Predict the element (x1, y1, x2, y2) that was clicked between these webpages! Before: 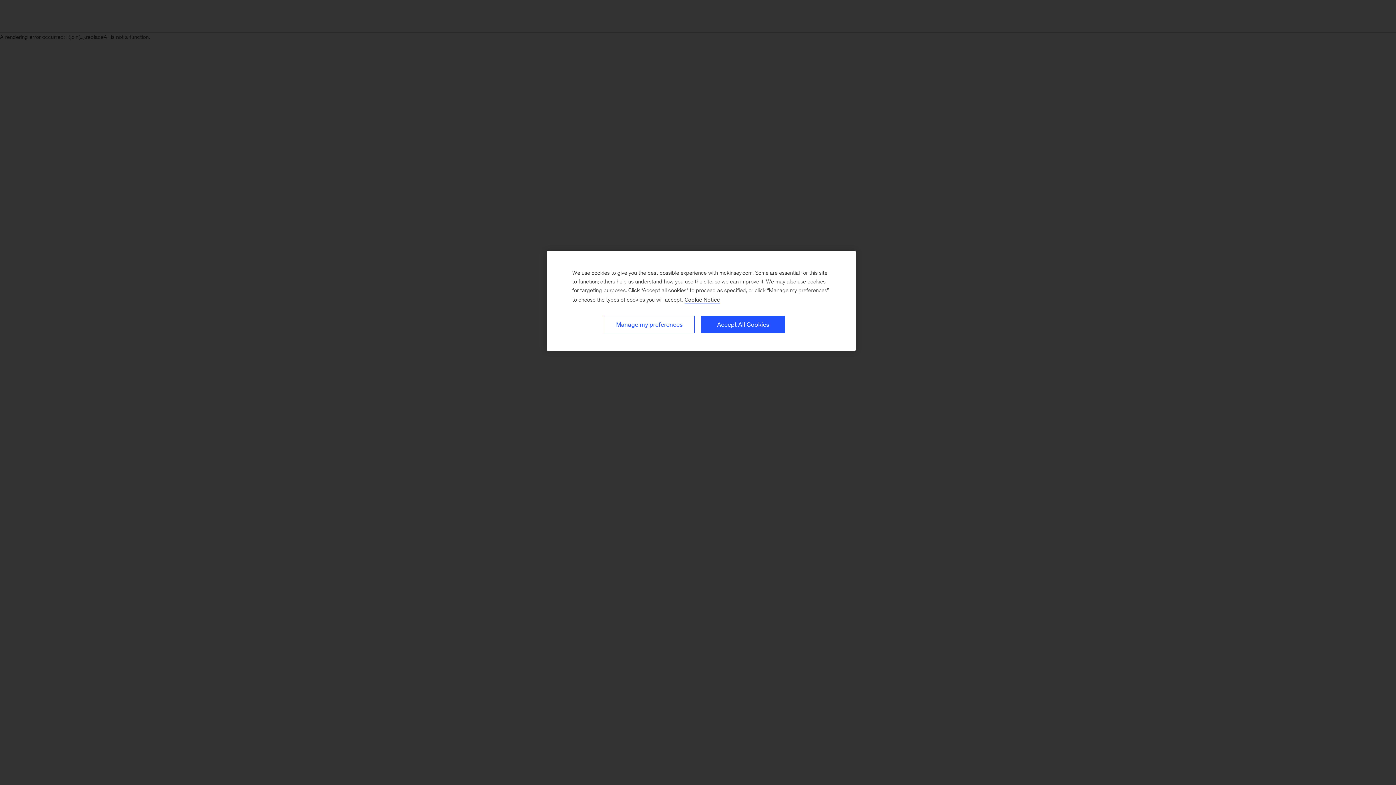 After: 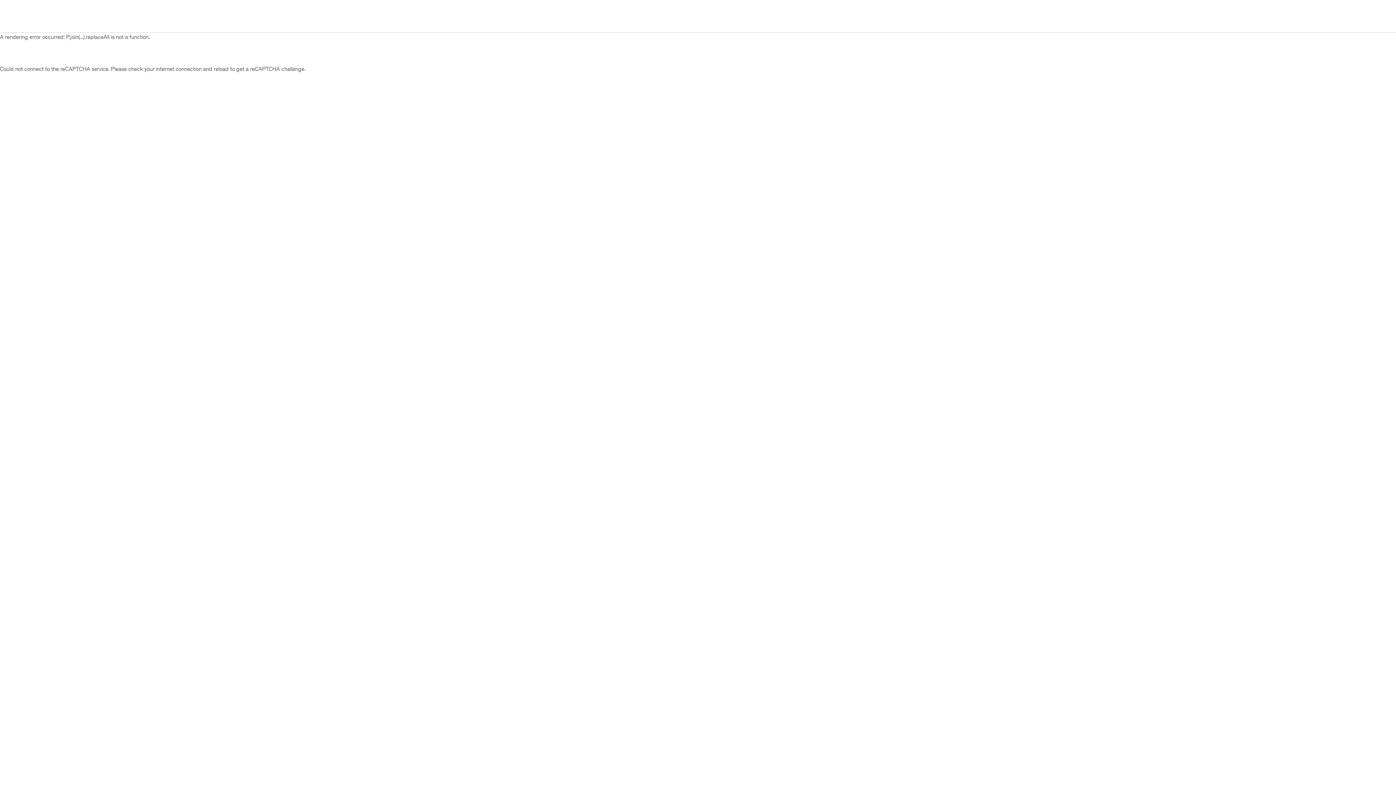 Action: bbox: (701, 316, 785, 333) label: Accept All Cookies